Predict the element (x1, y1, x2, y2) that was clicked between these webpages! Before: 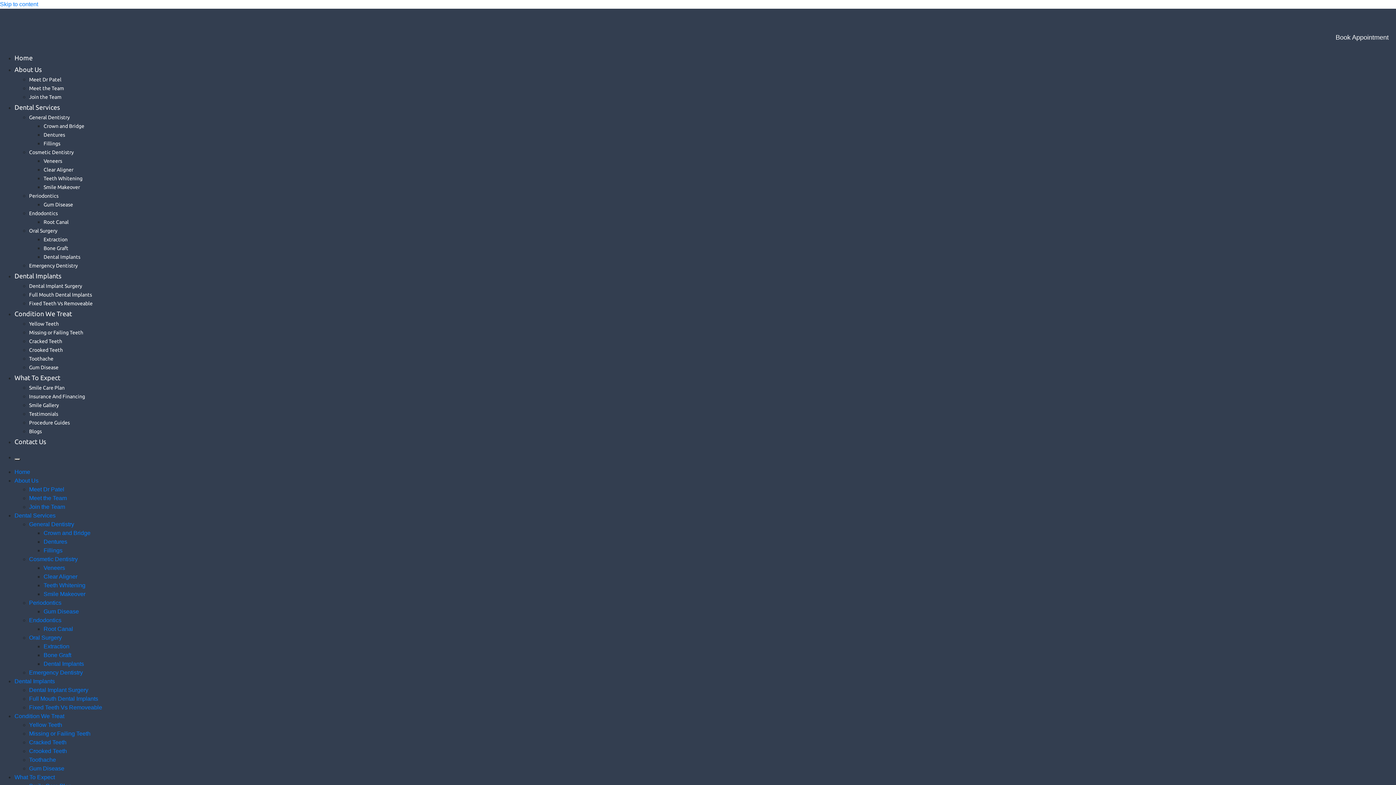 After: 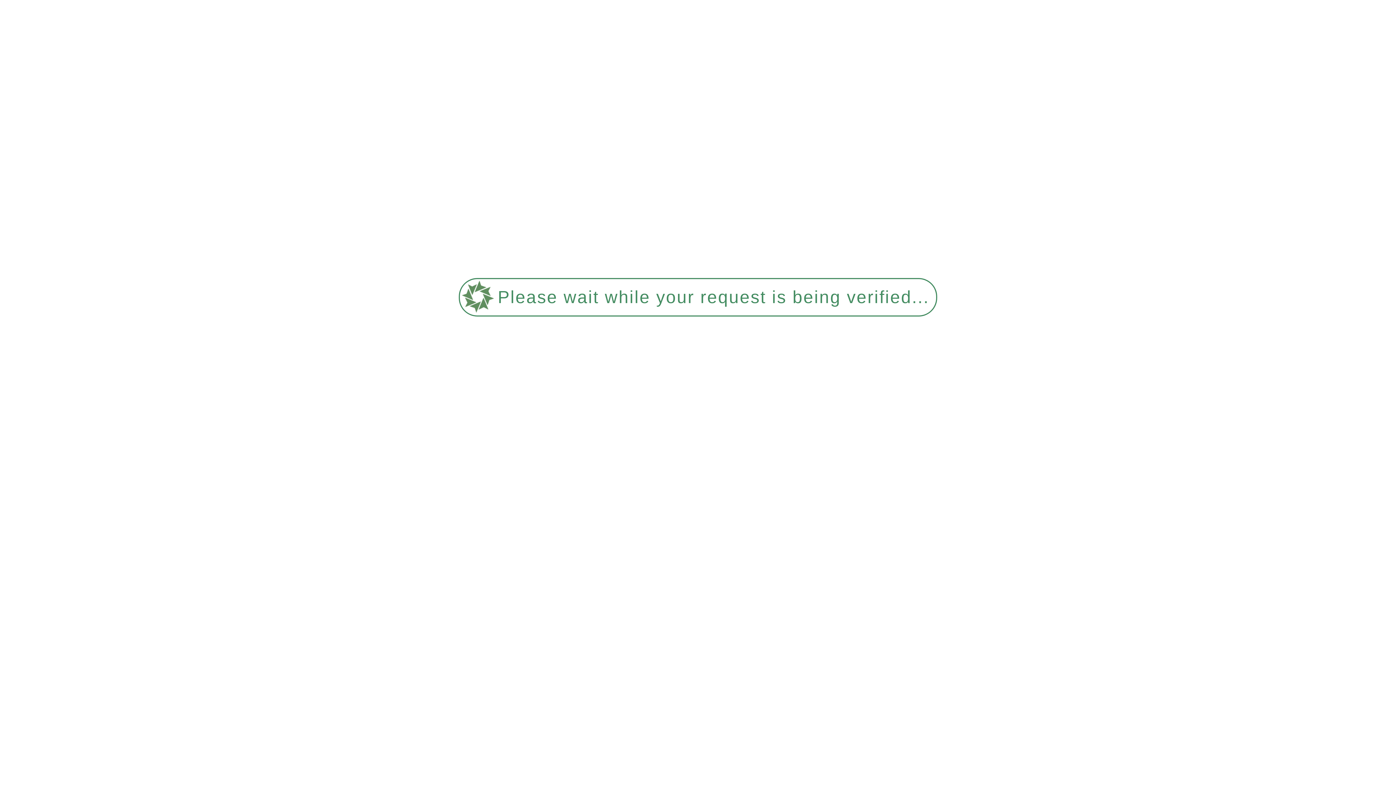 Action: bbox: (29, 696, 98, 702) label: Full Mouth Dental Implants